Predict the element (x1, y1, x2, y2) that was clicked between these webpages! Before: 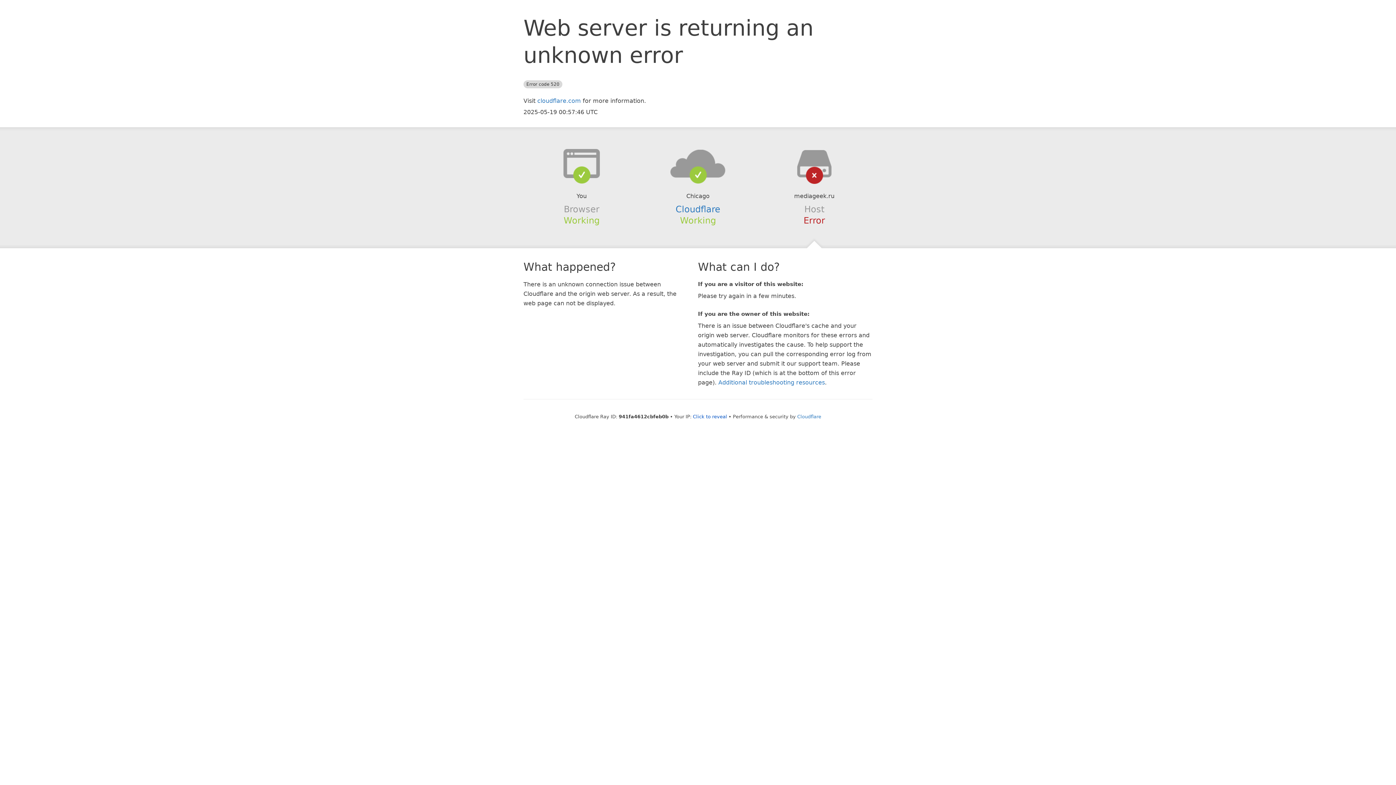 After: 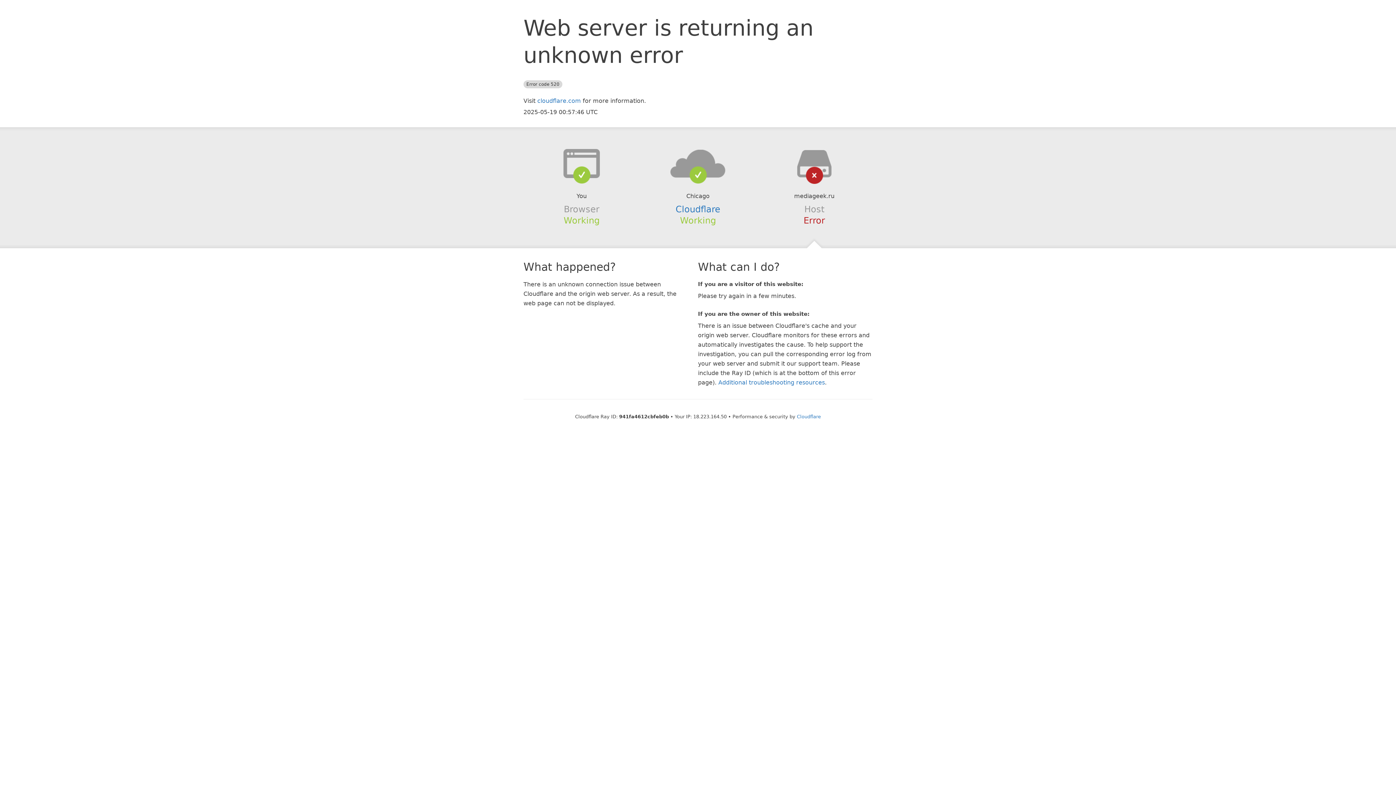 Action: label: Click to reveal bbox: (693, 414, 727, 419)